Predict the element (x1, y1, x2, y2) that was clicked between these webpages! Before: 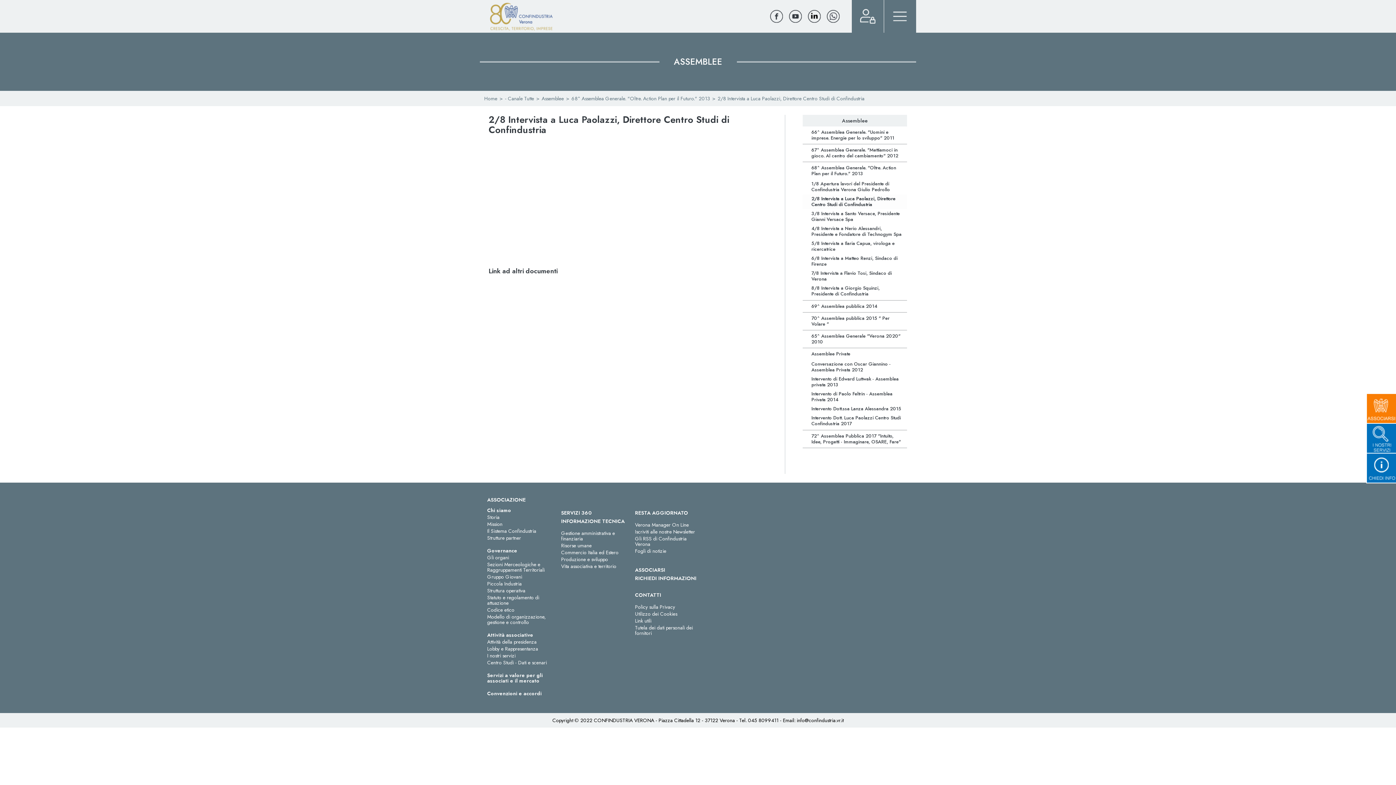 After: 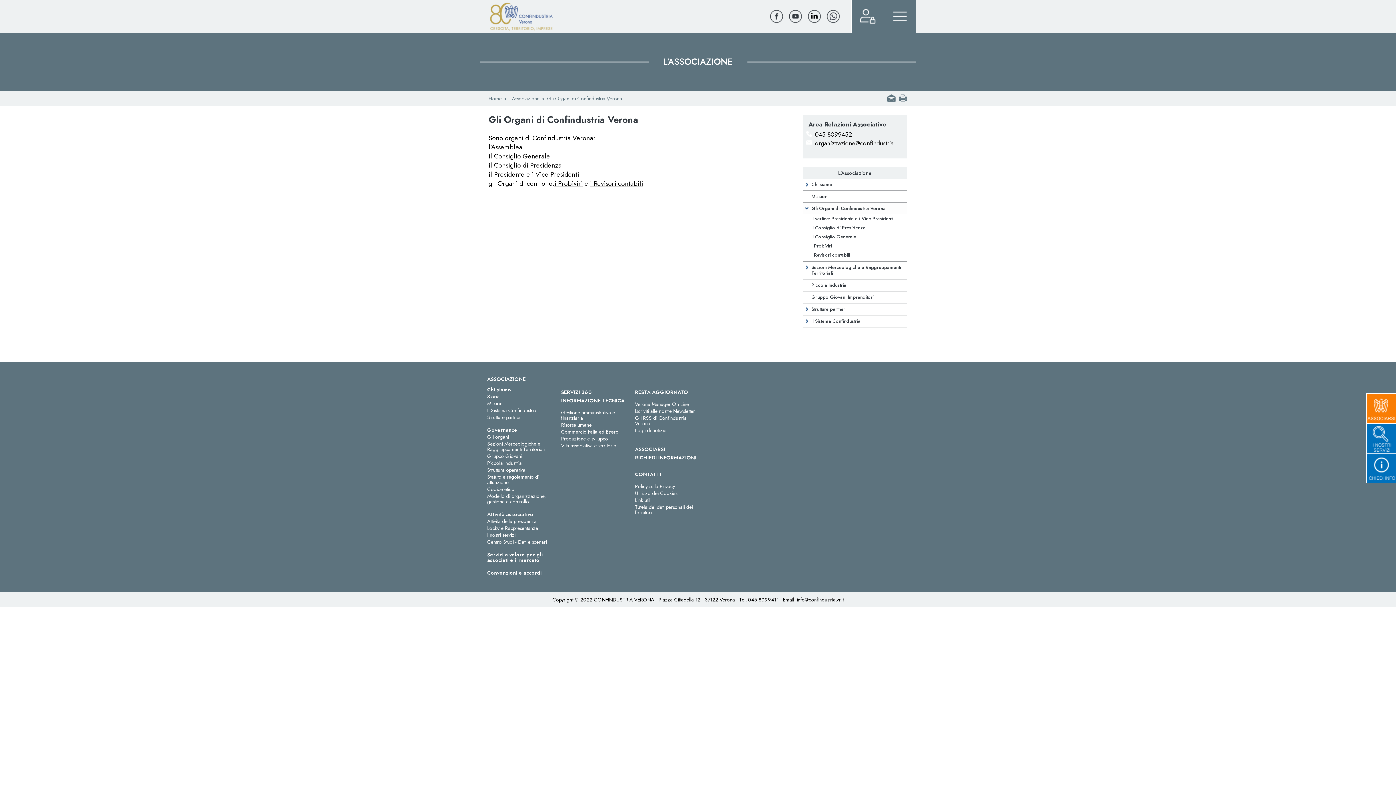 Action: bbox: (487, 547, 517, 554) label: Governance